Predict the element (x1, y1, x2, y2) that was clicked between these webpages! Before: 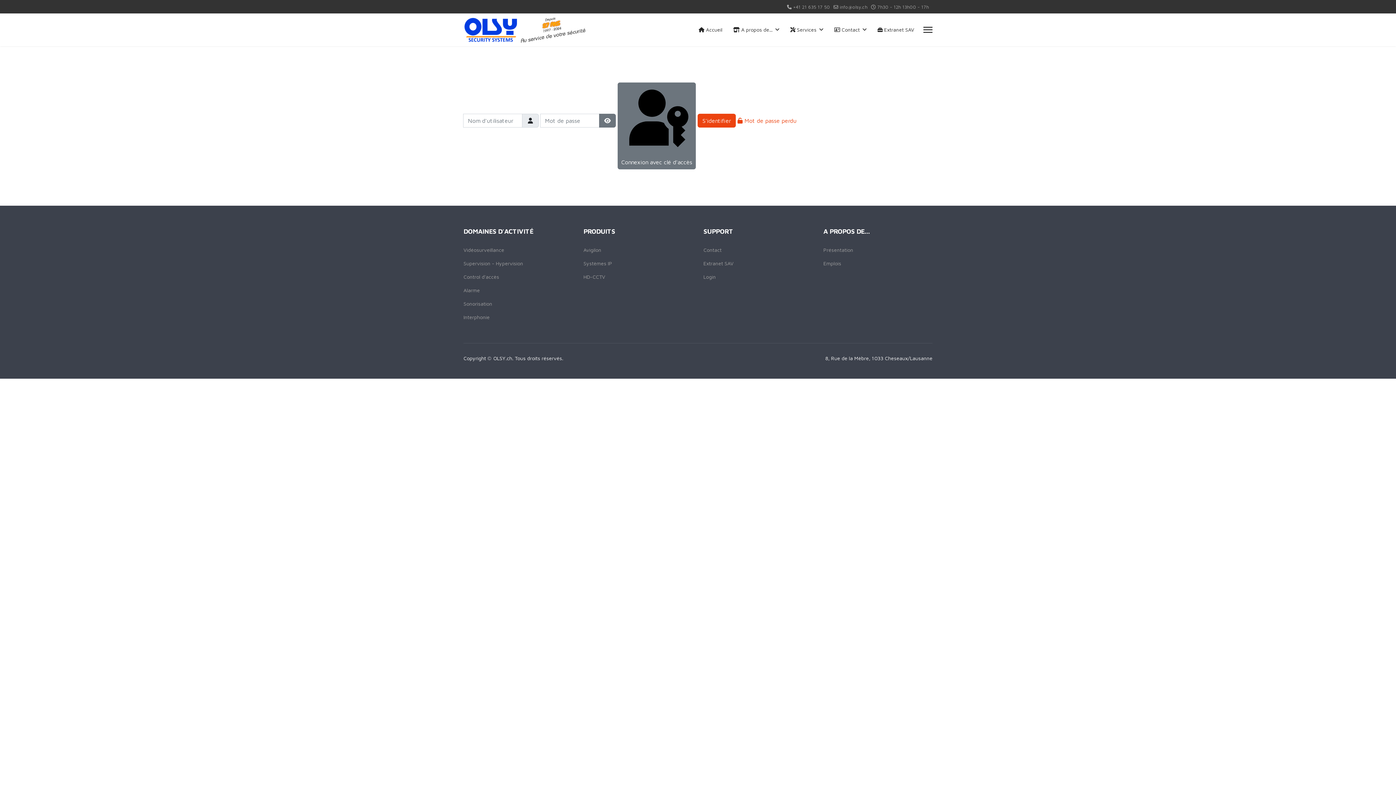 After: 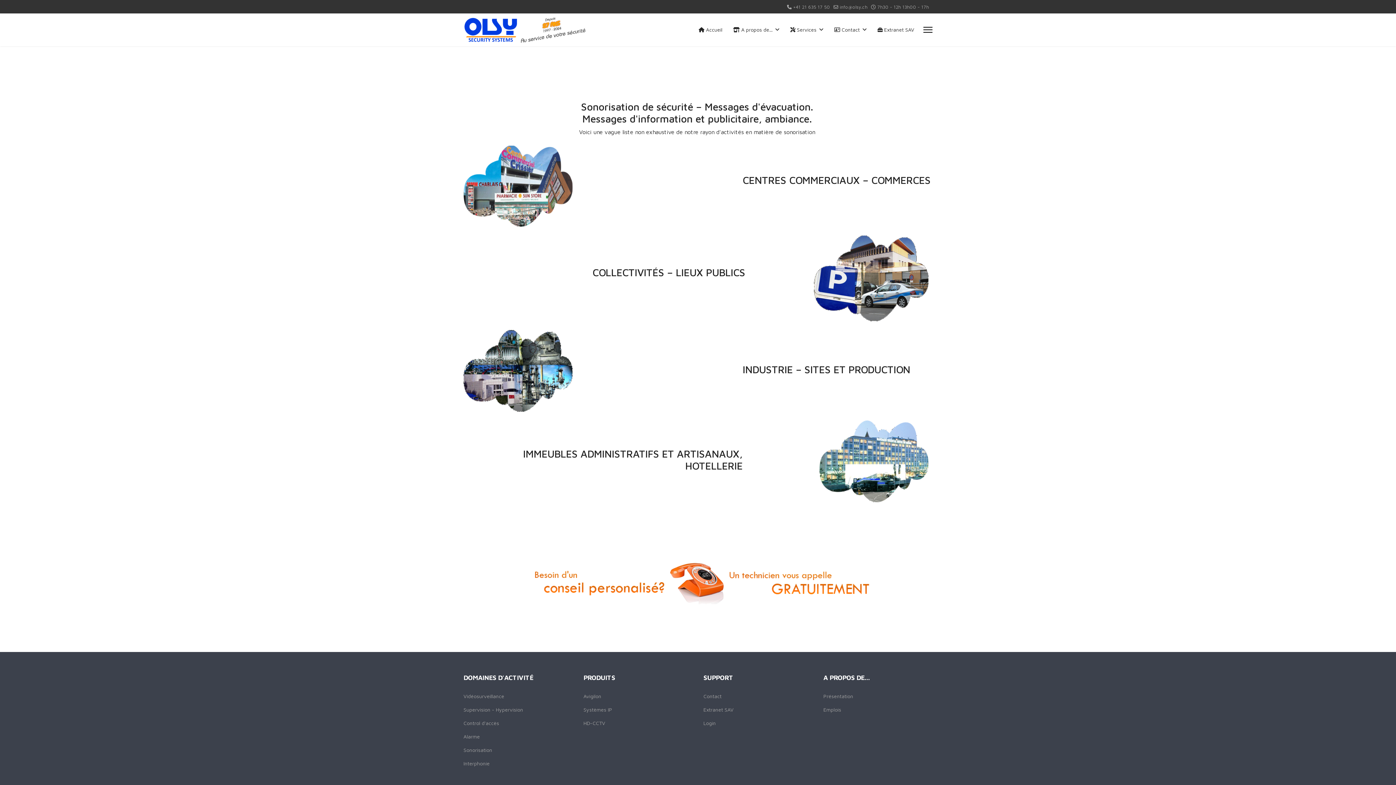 Action: label: Sonorisation bbox: (463, 299, 572, 307)